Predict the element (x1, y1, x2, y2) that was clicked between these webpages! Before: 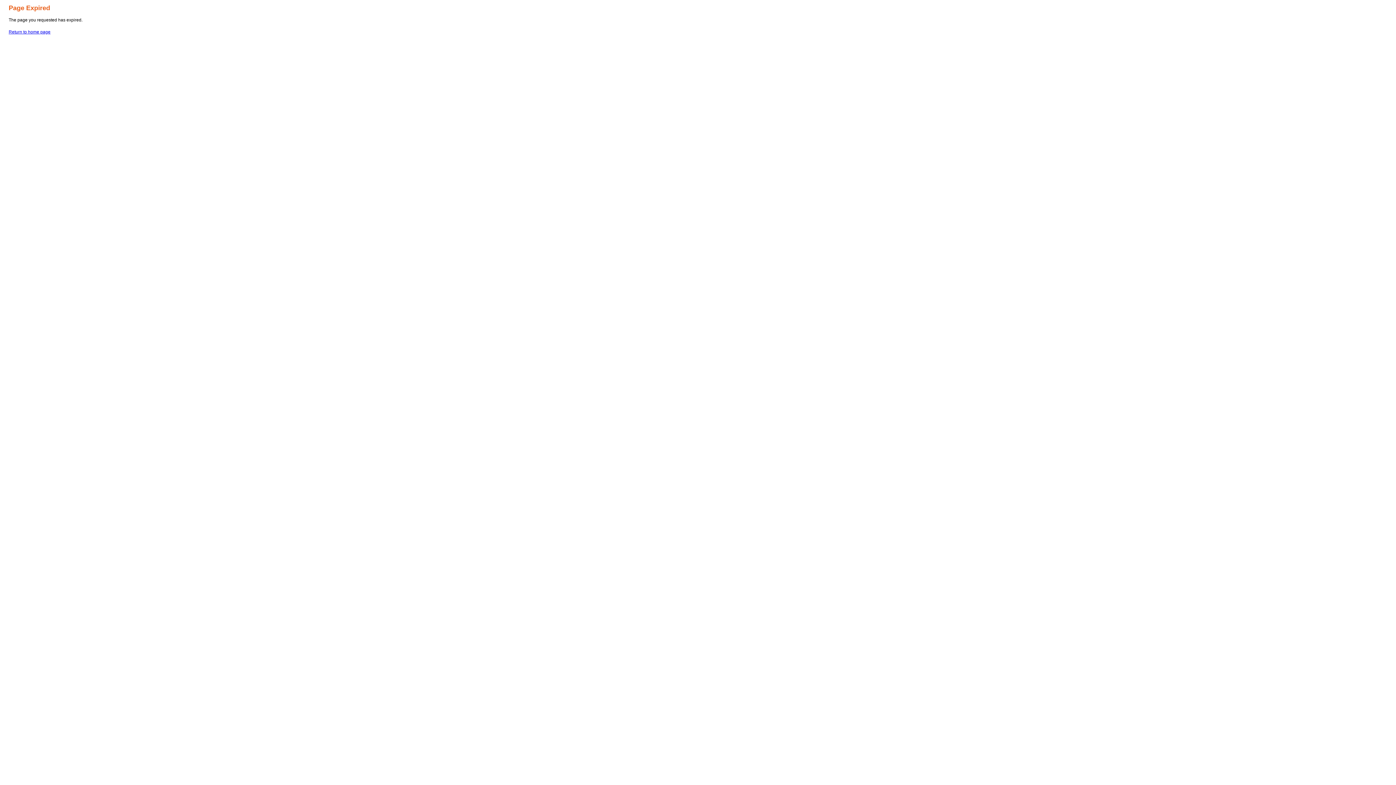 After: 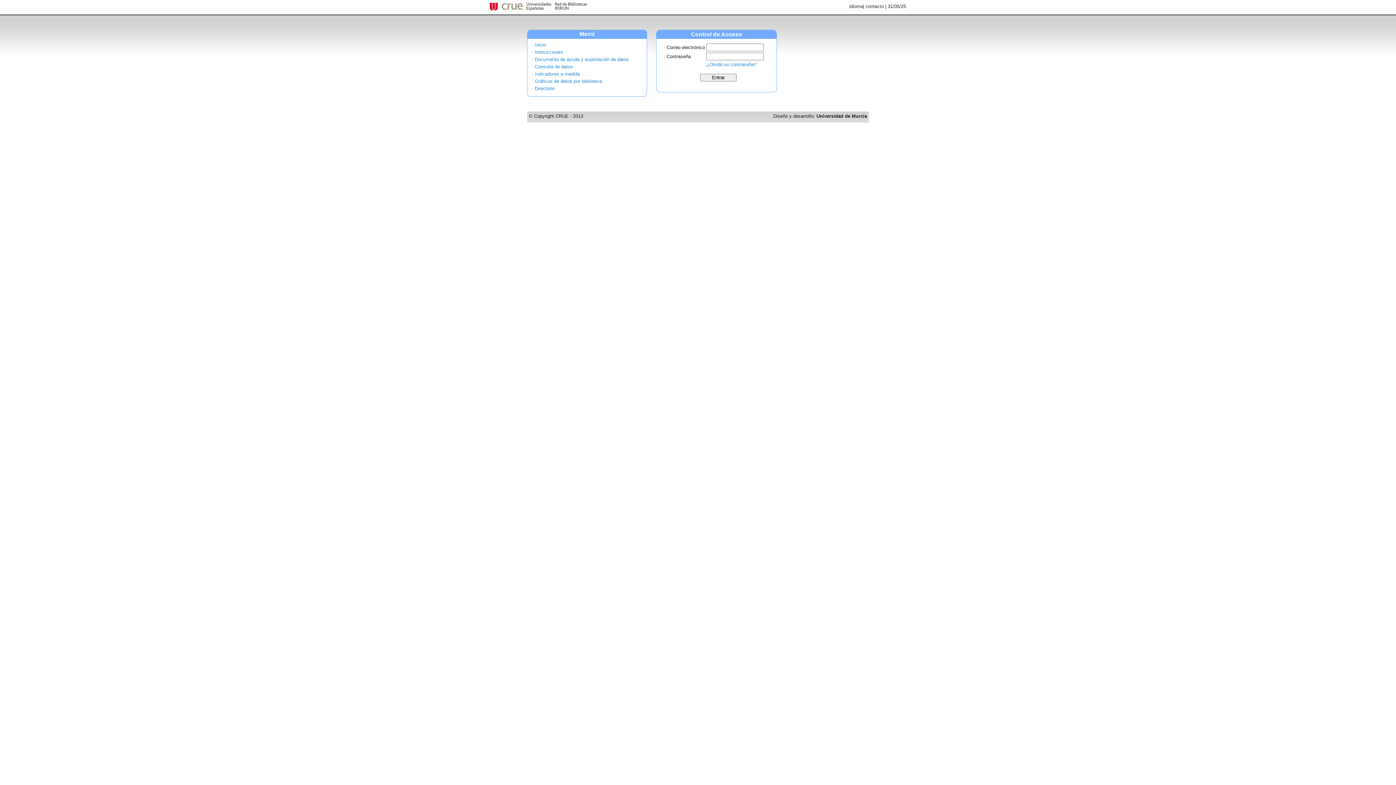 Action: bbox: (8, 29, 50, 34) label: Return to home page